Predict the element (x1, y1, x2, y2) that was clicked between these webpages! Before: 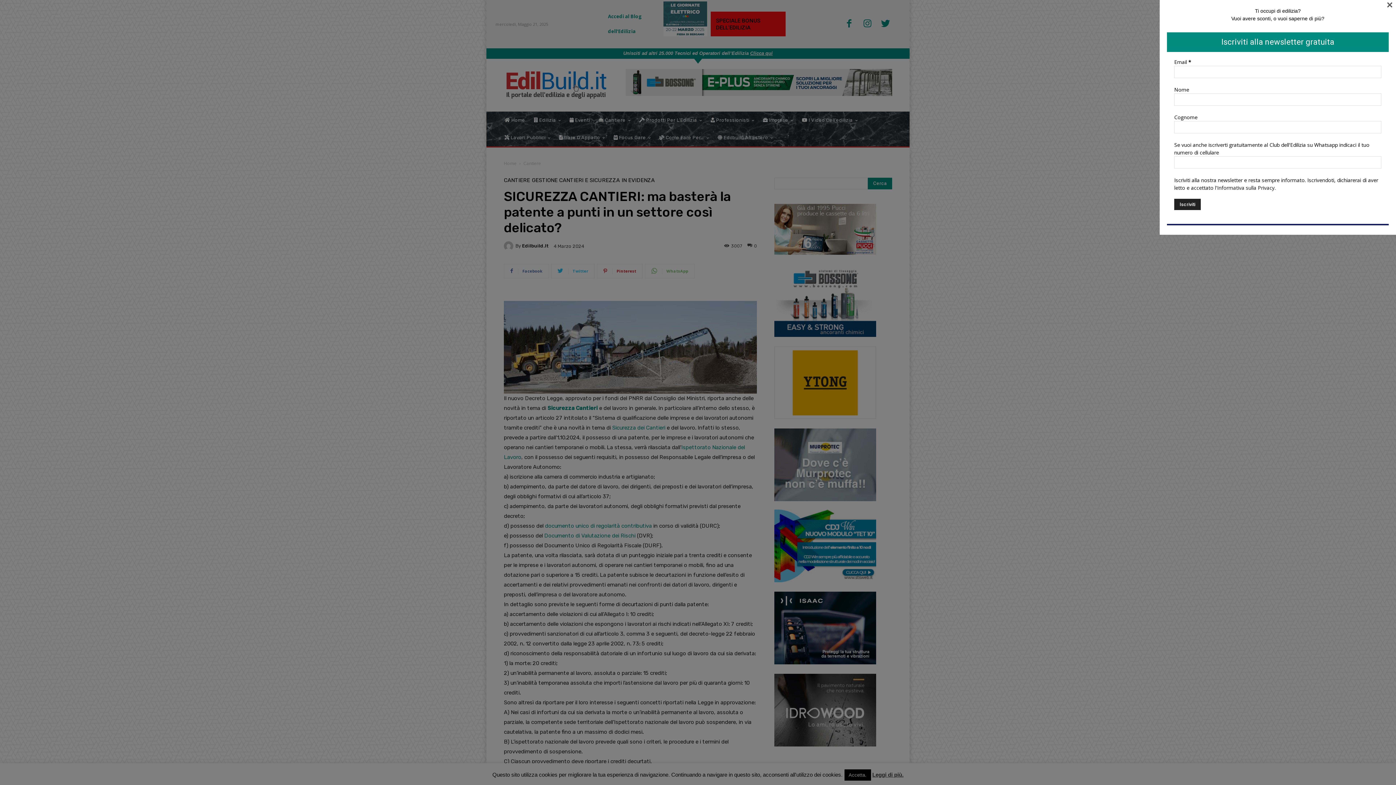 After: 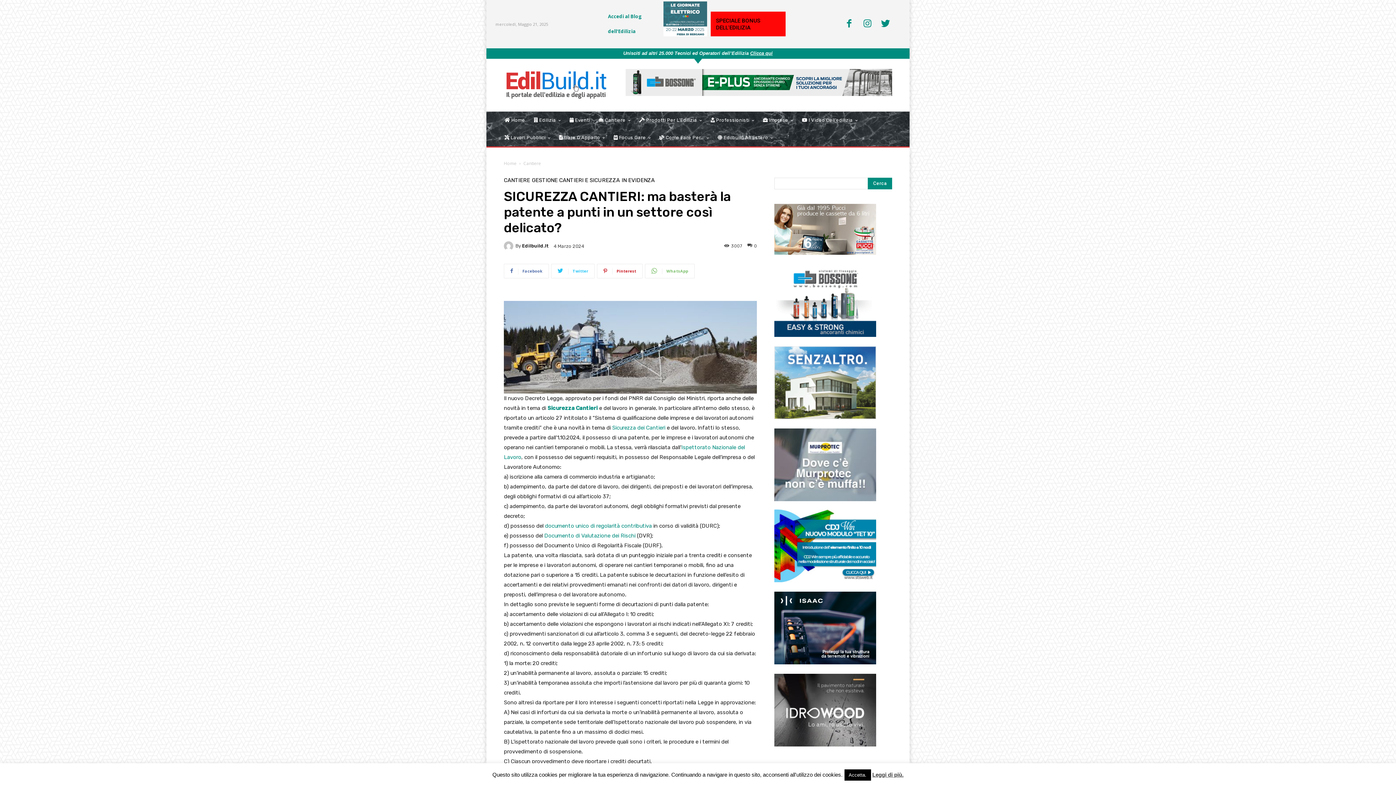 Action: label: × bbox: (1386, 1, 1393, 7)